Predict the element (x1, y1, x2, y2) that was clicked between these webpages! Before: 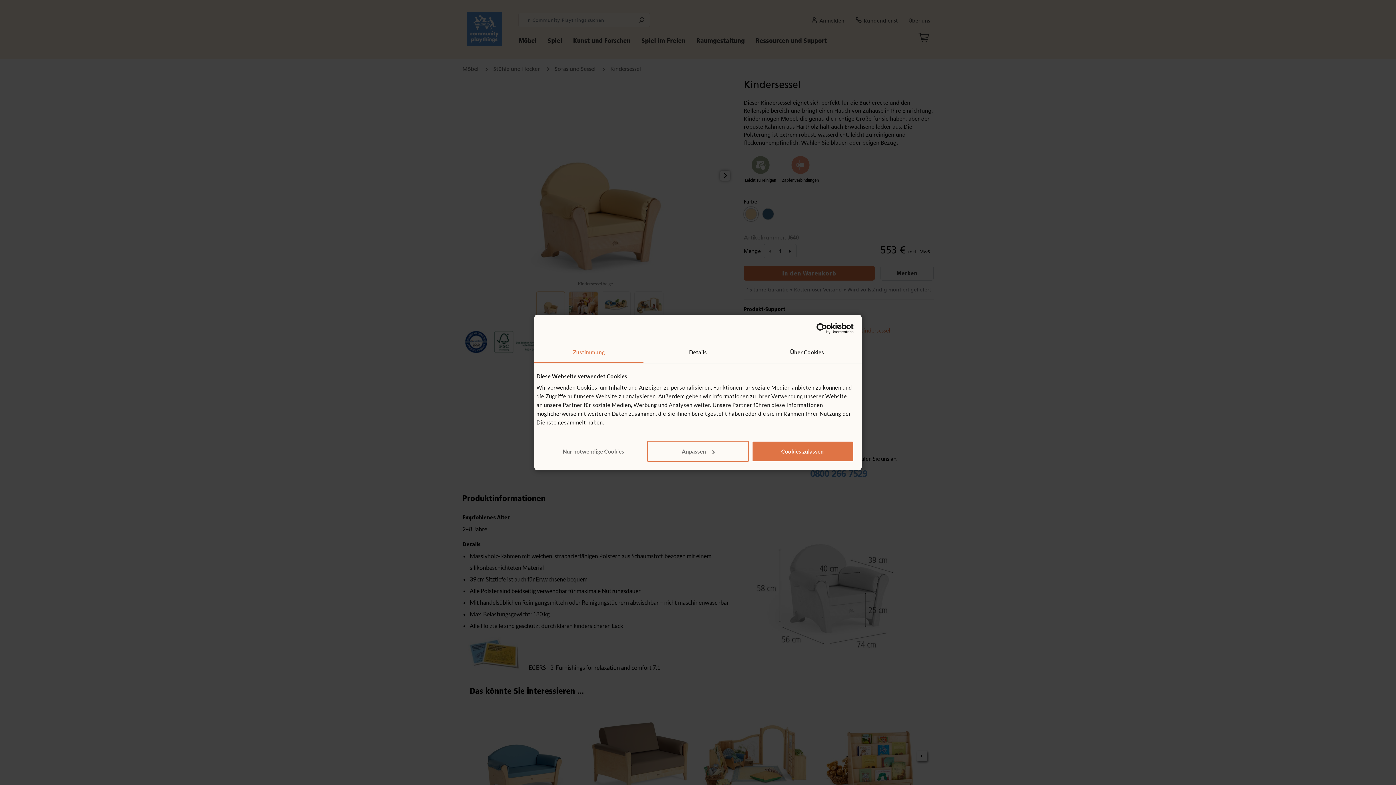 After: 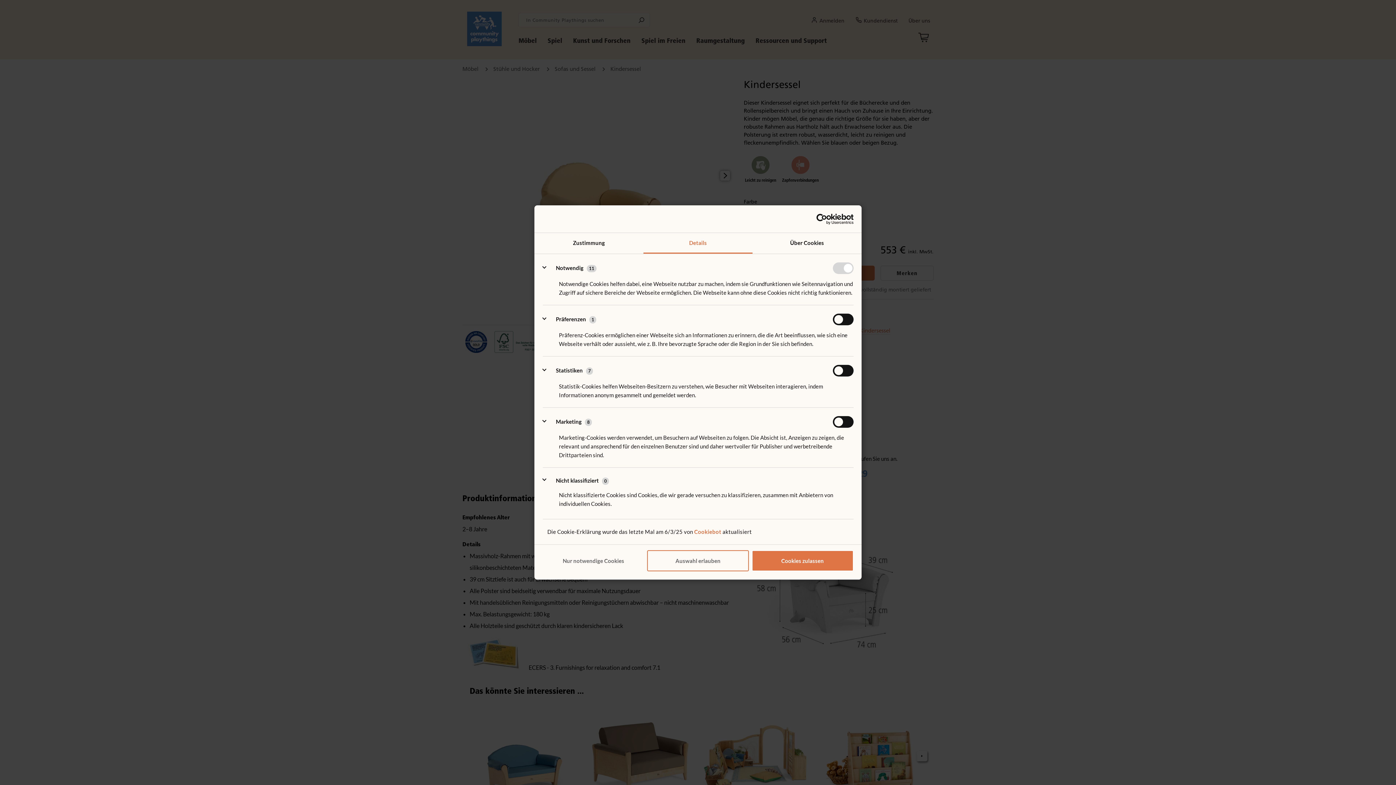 Action: label: Details bbox: (643, 342, 752, 363)